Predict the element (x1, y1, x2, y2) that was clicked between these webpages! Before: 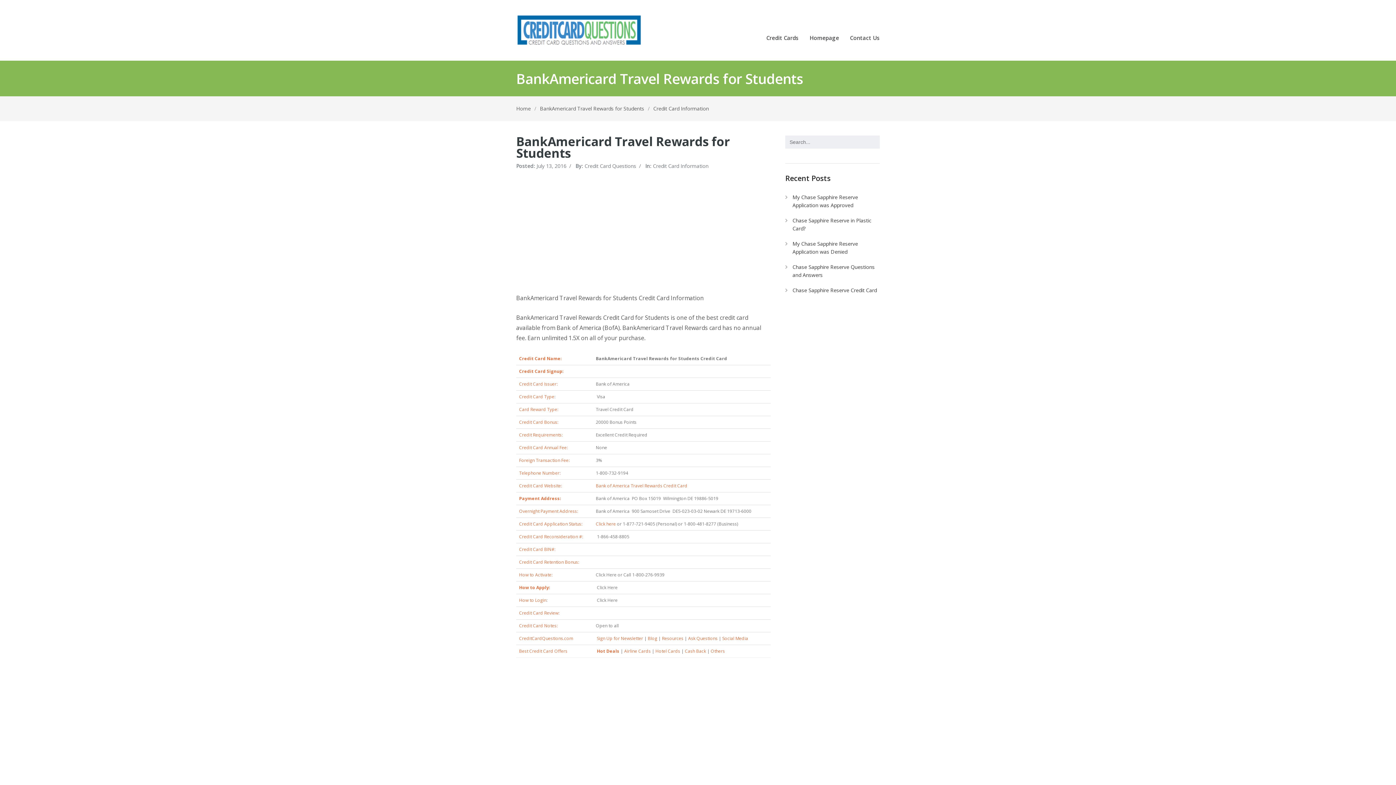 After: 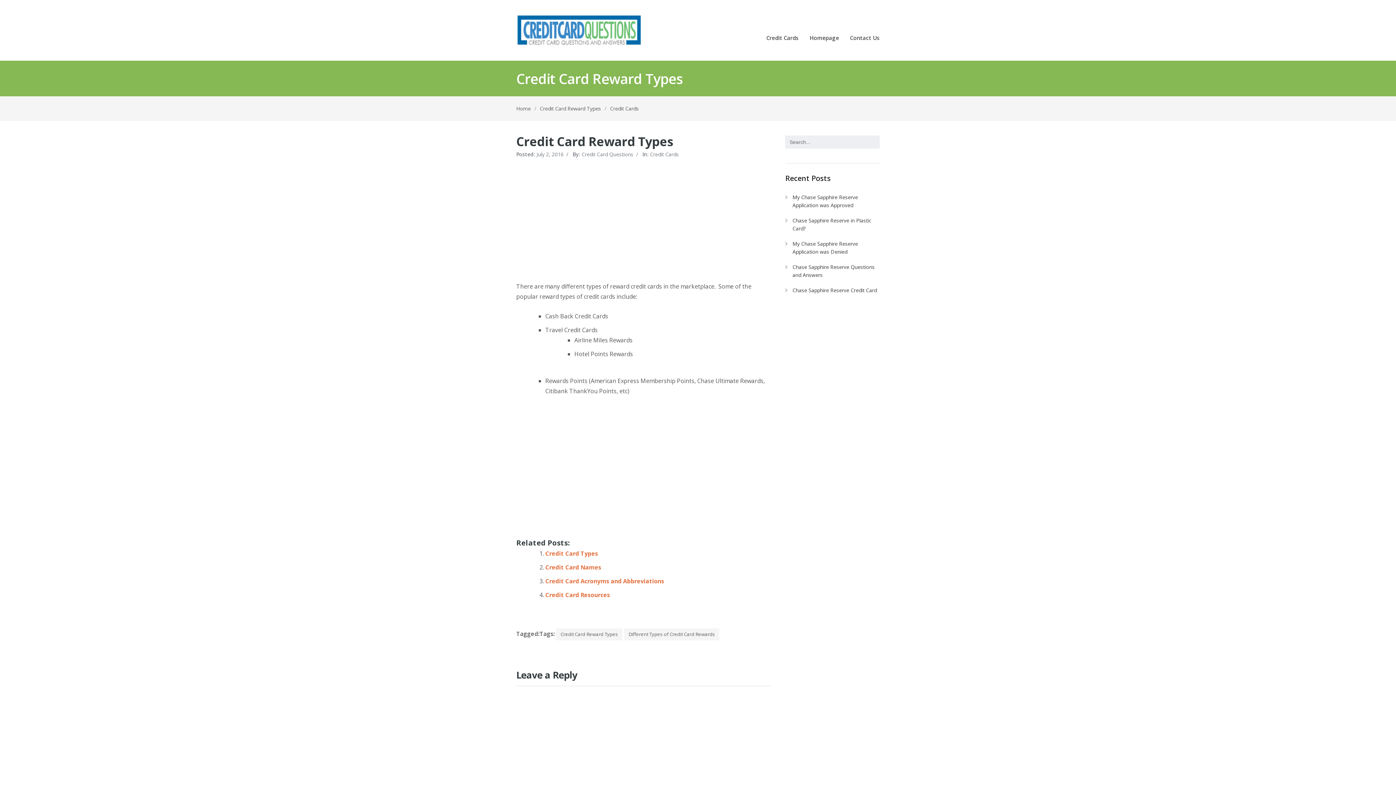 Action: label: Card Reward Type: bbox: (519, 406, 558, 412)